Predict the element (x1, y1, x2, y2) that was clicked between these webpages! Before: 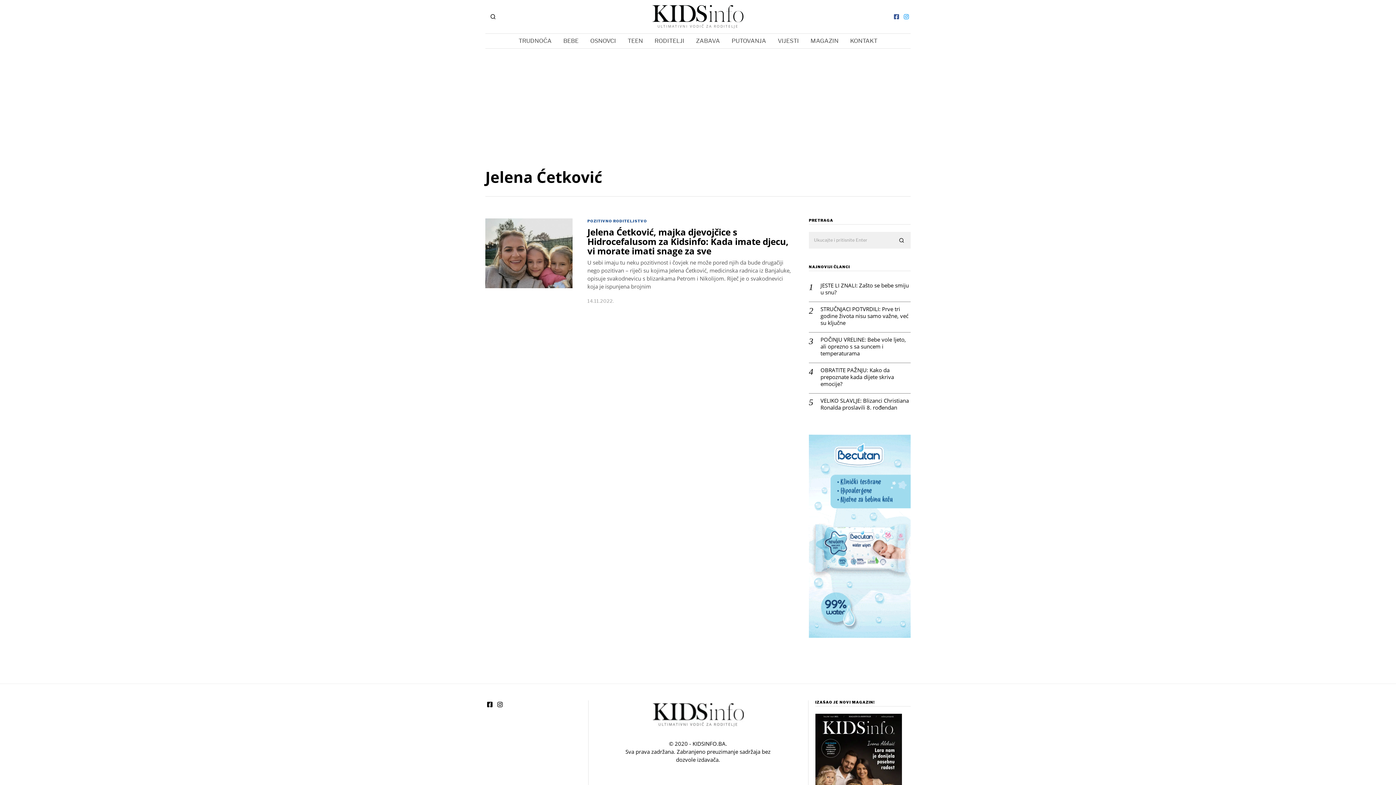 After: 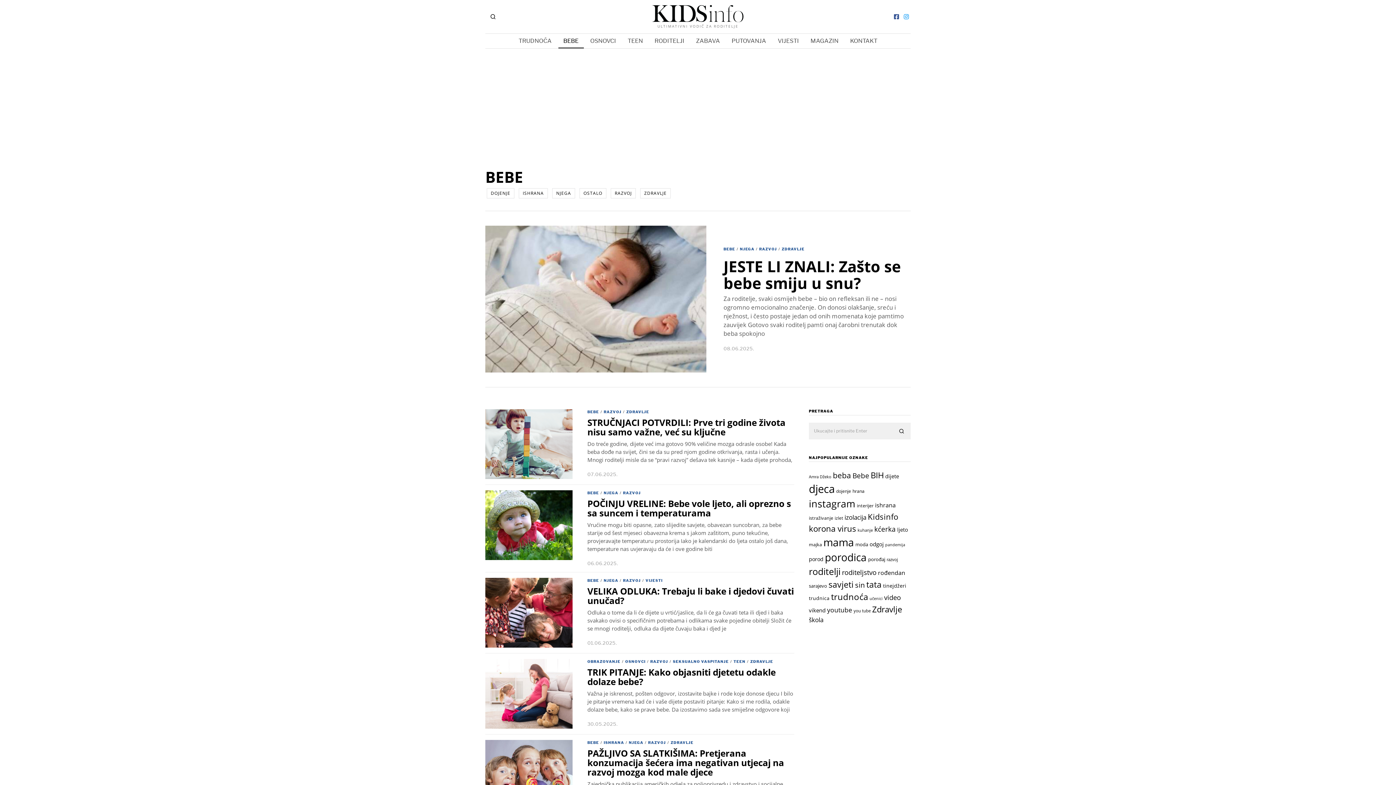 Action: bbox: (558, 33, 583, 48) label: BEBE